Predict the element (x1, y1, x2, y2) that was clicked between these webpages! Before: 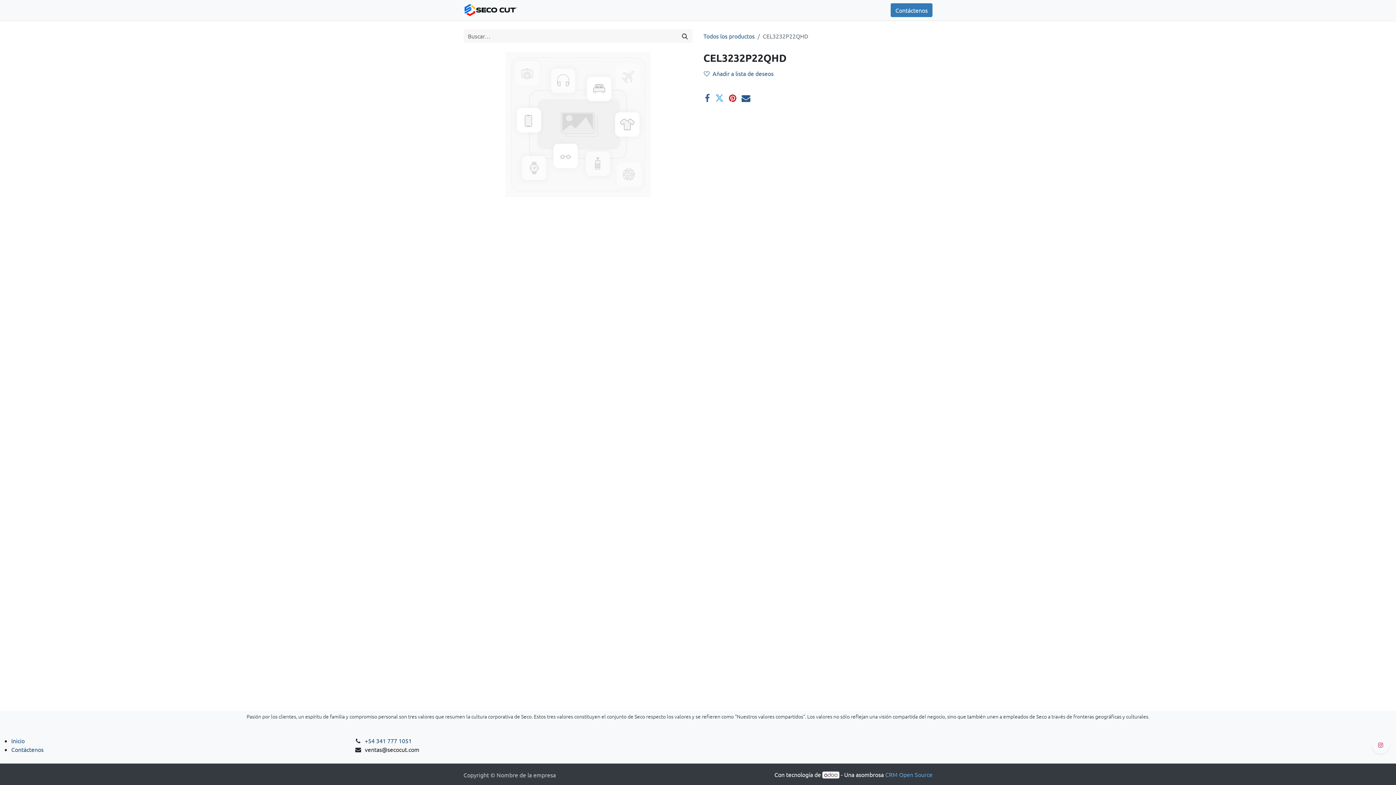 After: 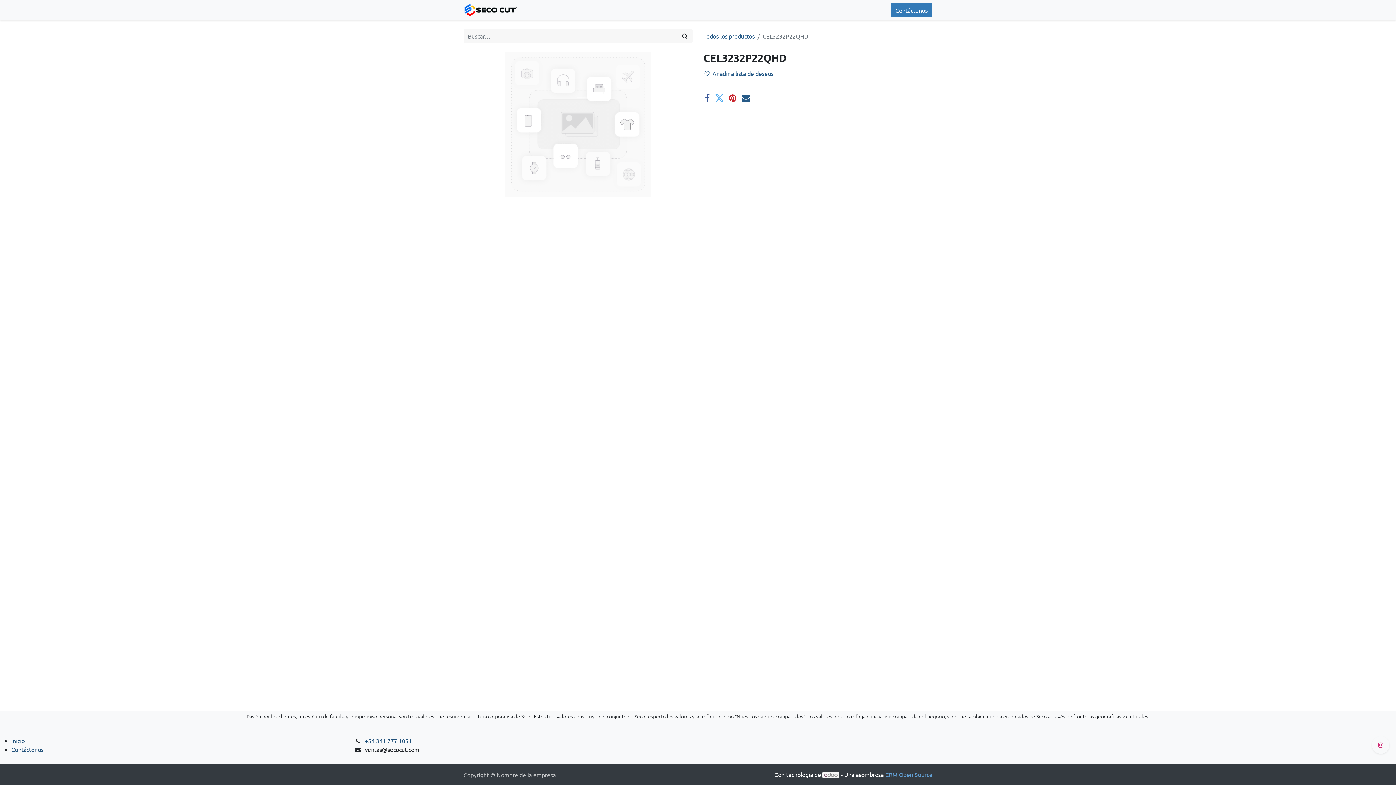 Action: bbox: (798, 2, 838, 17) label: Accesorios 